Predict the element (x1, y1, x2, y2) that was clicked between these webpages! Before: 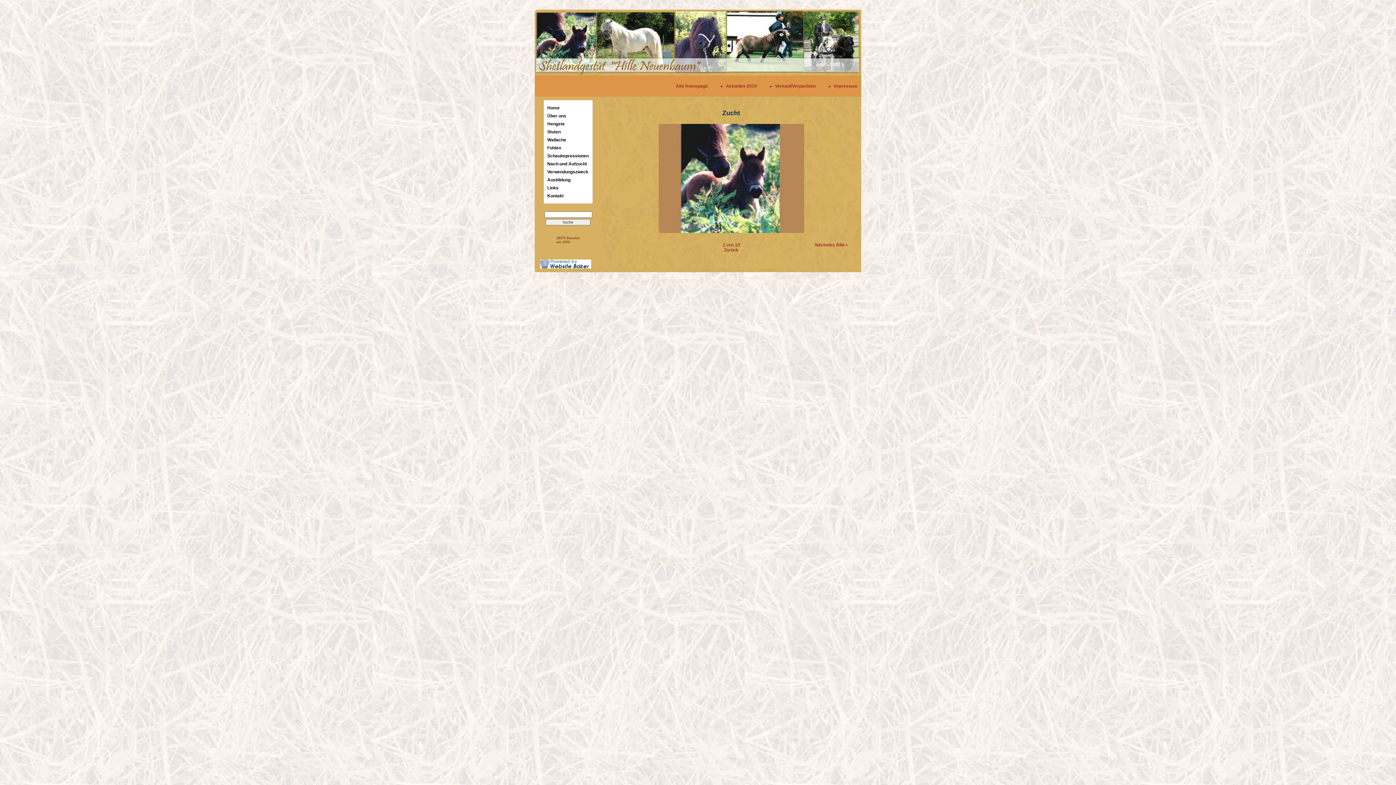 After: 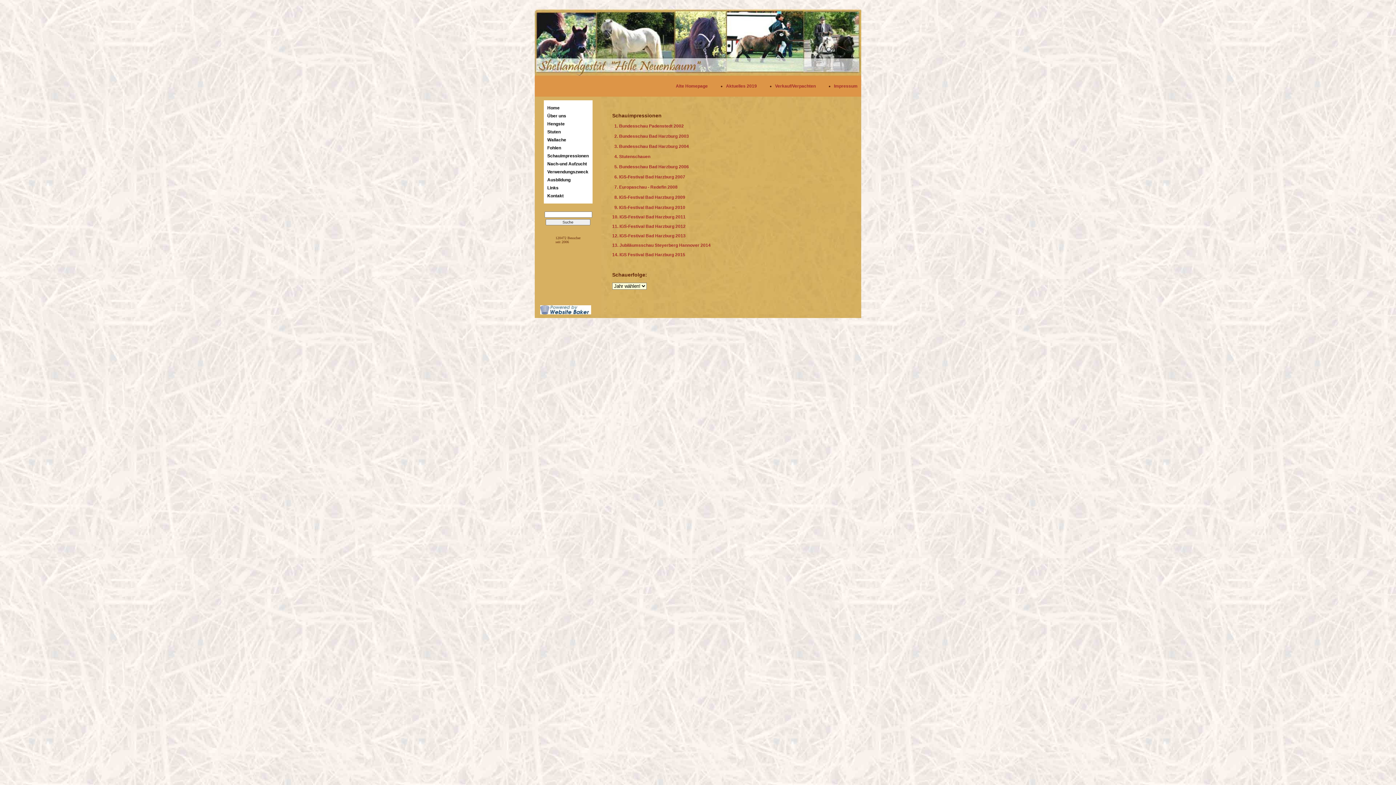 Action: label: Schauimpressionen bbox: (543, 152, 592, 160)